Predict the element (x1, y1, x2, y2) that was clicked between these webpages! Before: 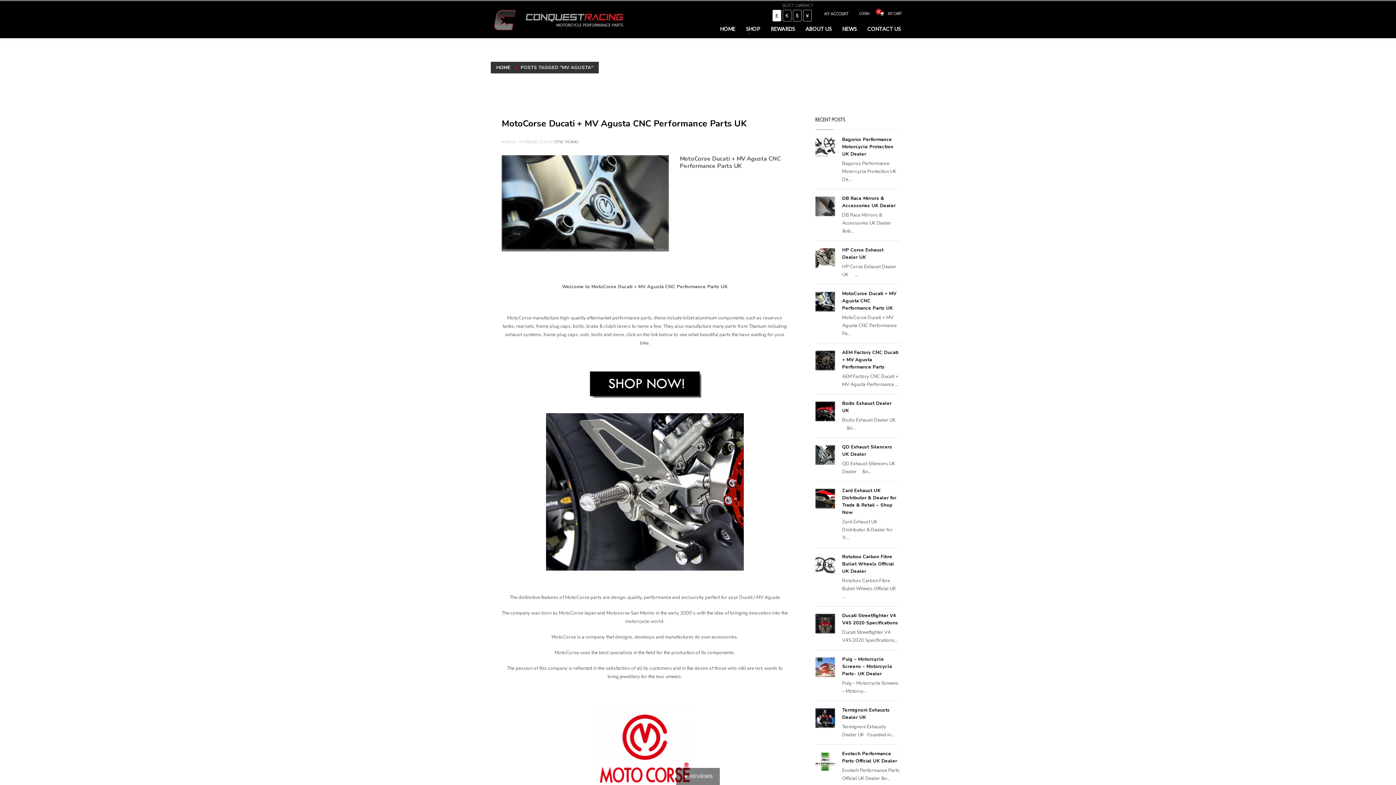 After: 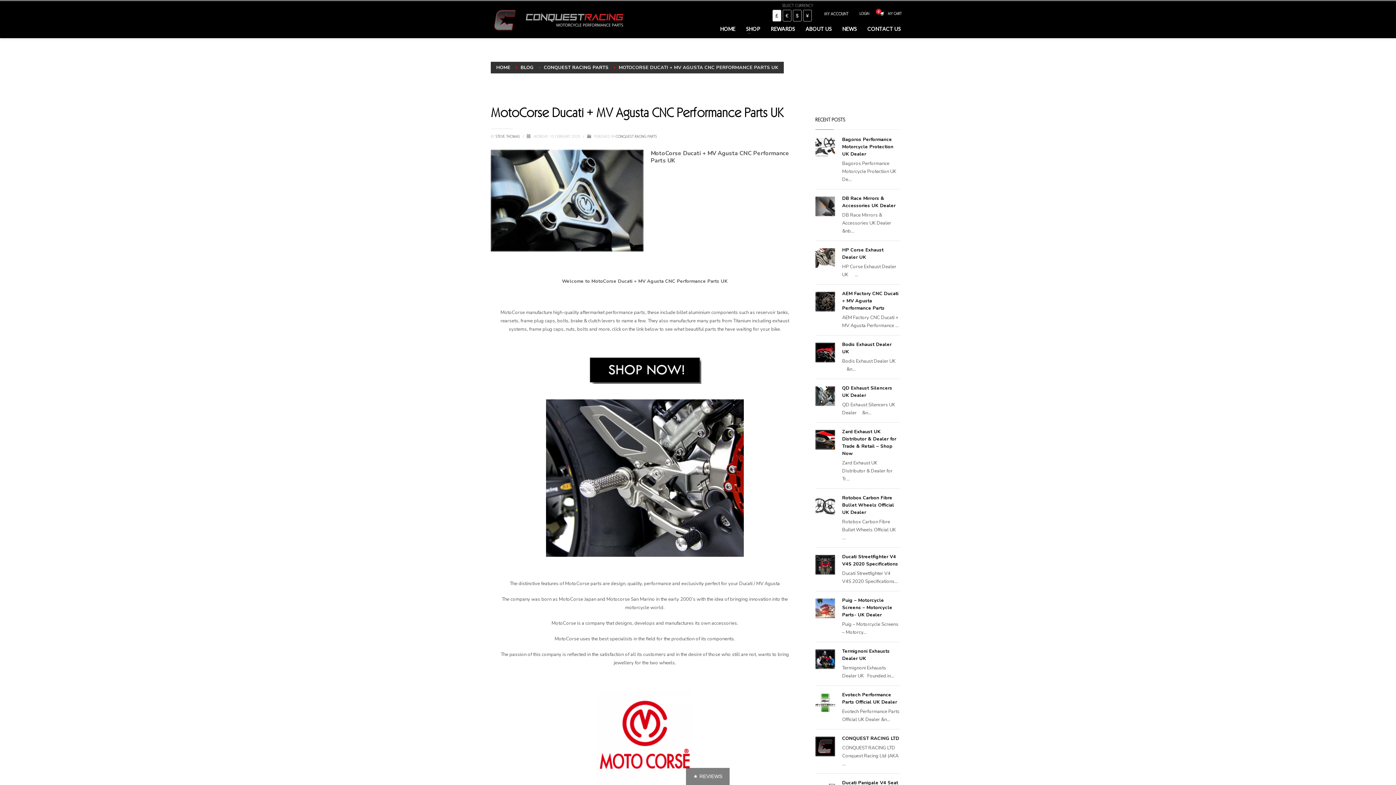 Action: bbox: (842, 290, 896, 311) label: MotoCorse Ducati + MV Agusta CNC Performance Parts UK